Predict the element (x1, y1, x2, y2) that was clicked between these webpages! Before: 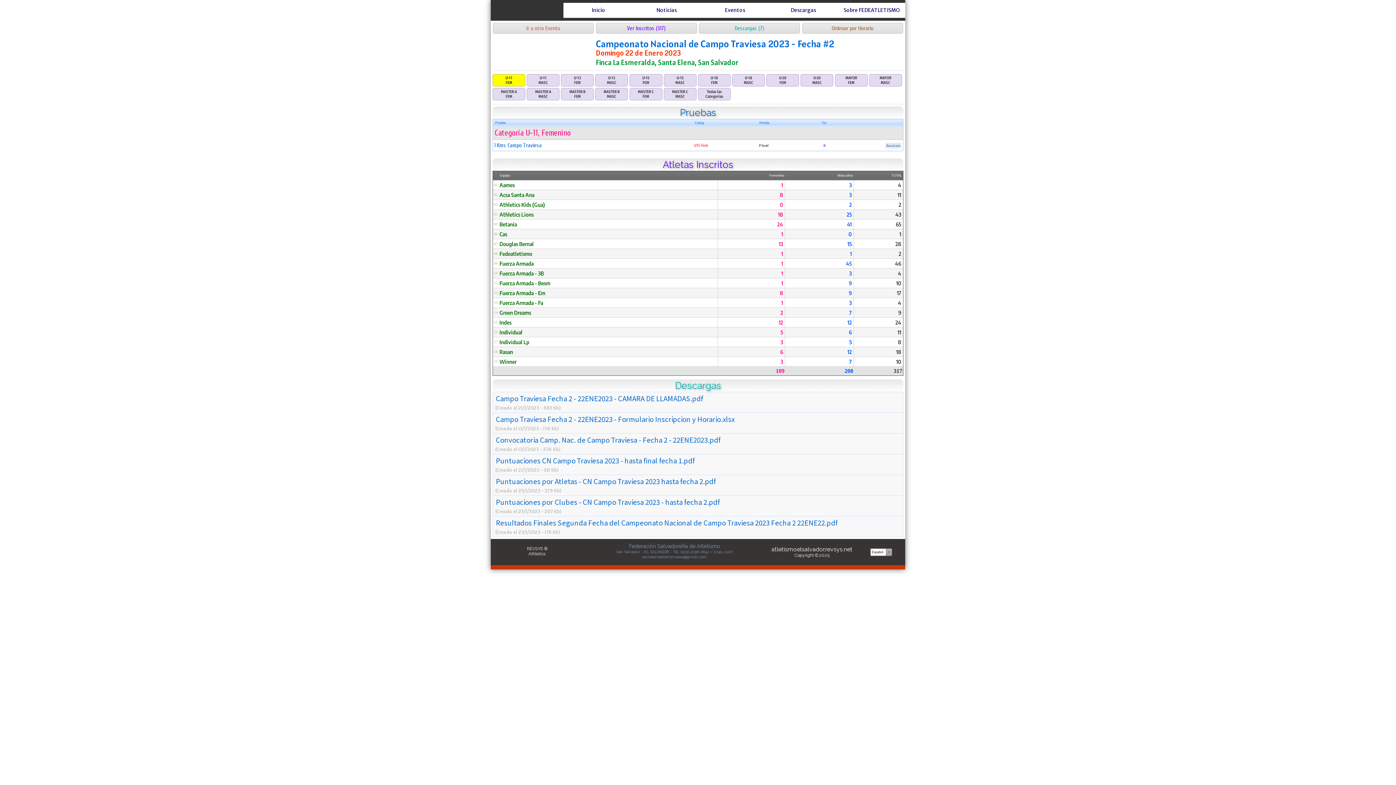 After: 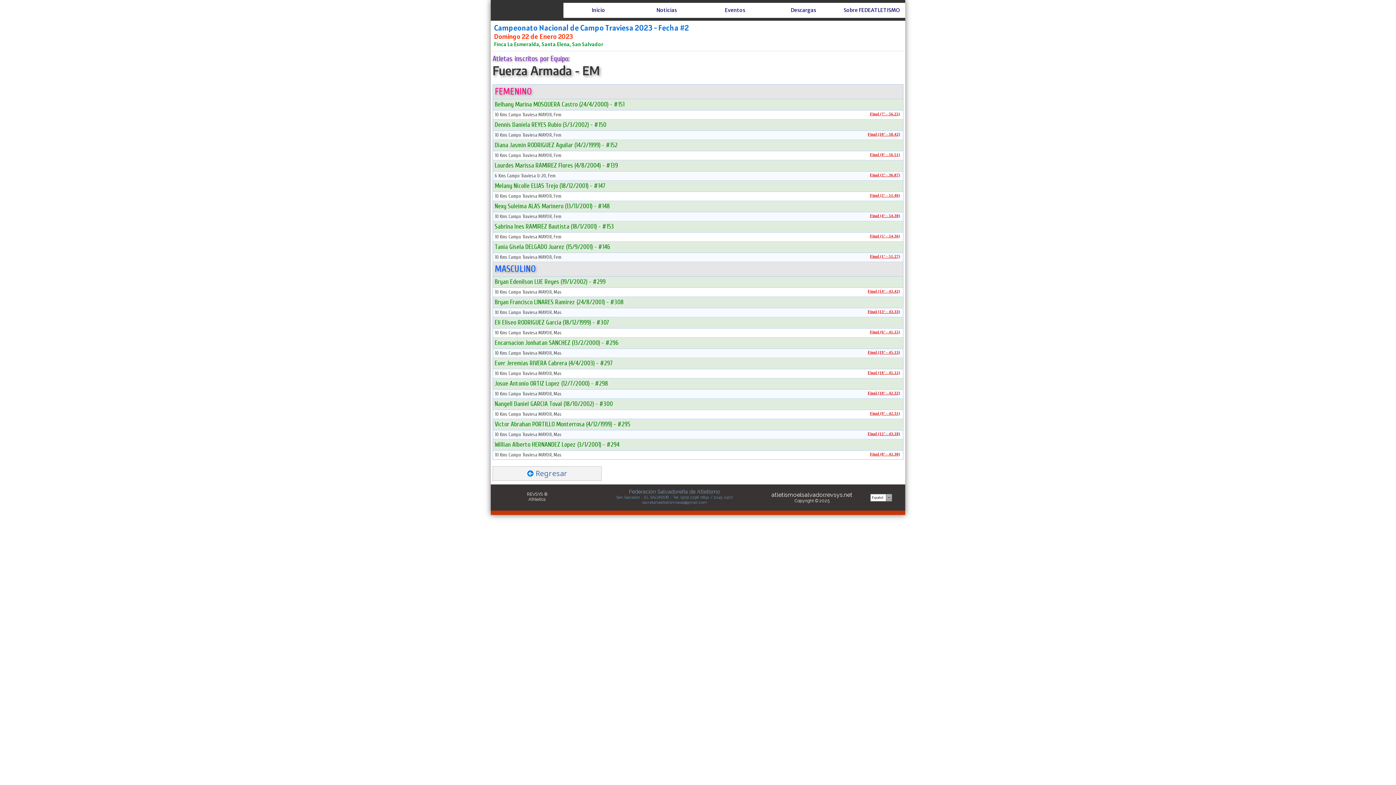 Action: label: 8 bbox: (780, 289, 783, 296)